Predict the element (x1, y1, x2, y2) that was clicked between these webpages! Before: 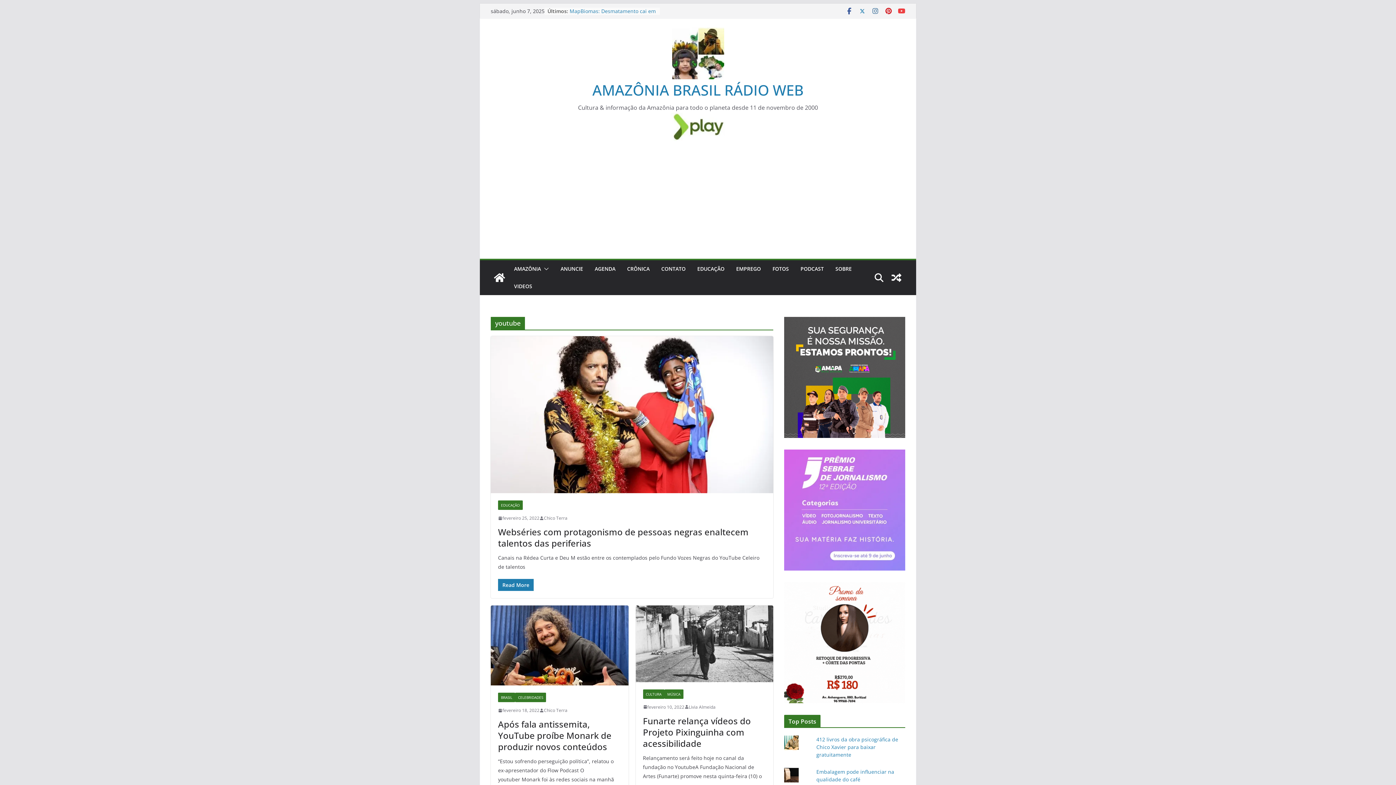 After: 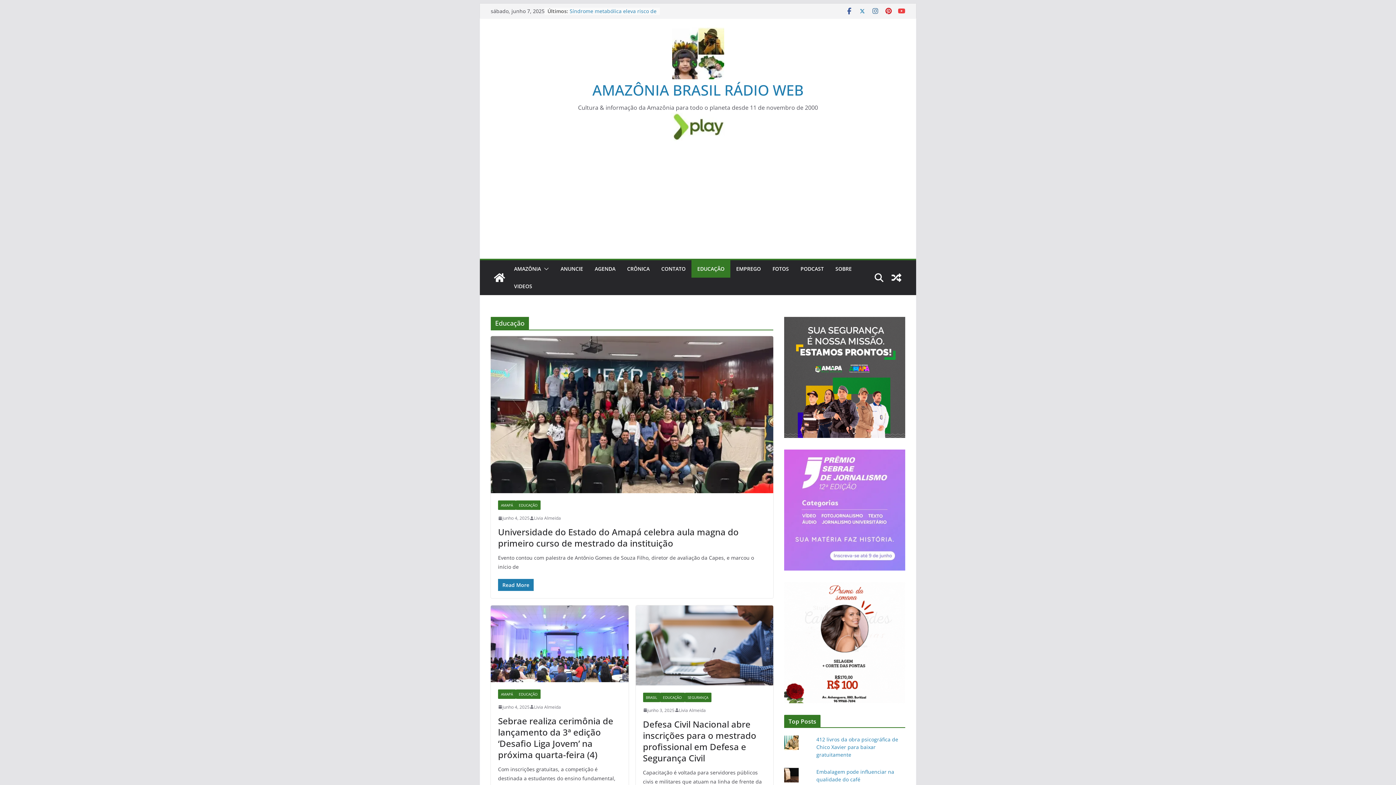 Action: bbox: (498, 500, 522, 510) label: EDUCAÇÃO